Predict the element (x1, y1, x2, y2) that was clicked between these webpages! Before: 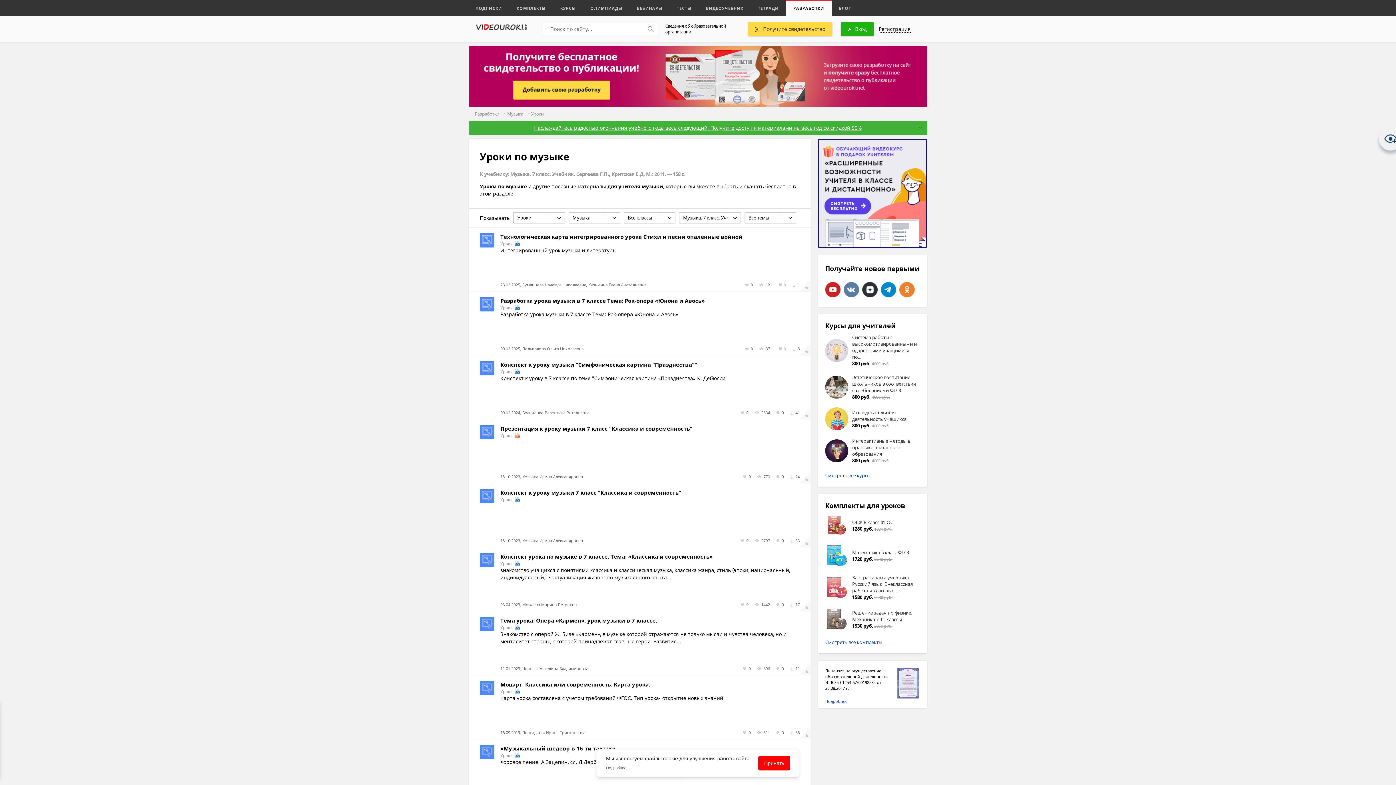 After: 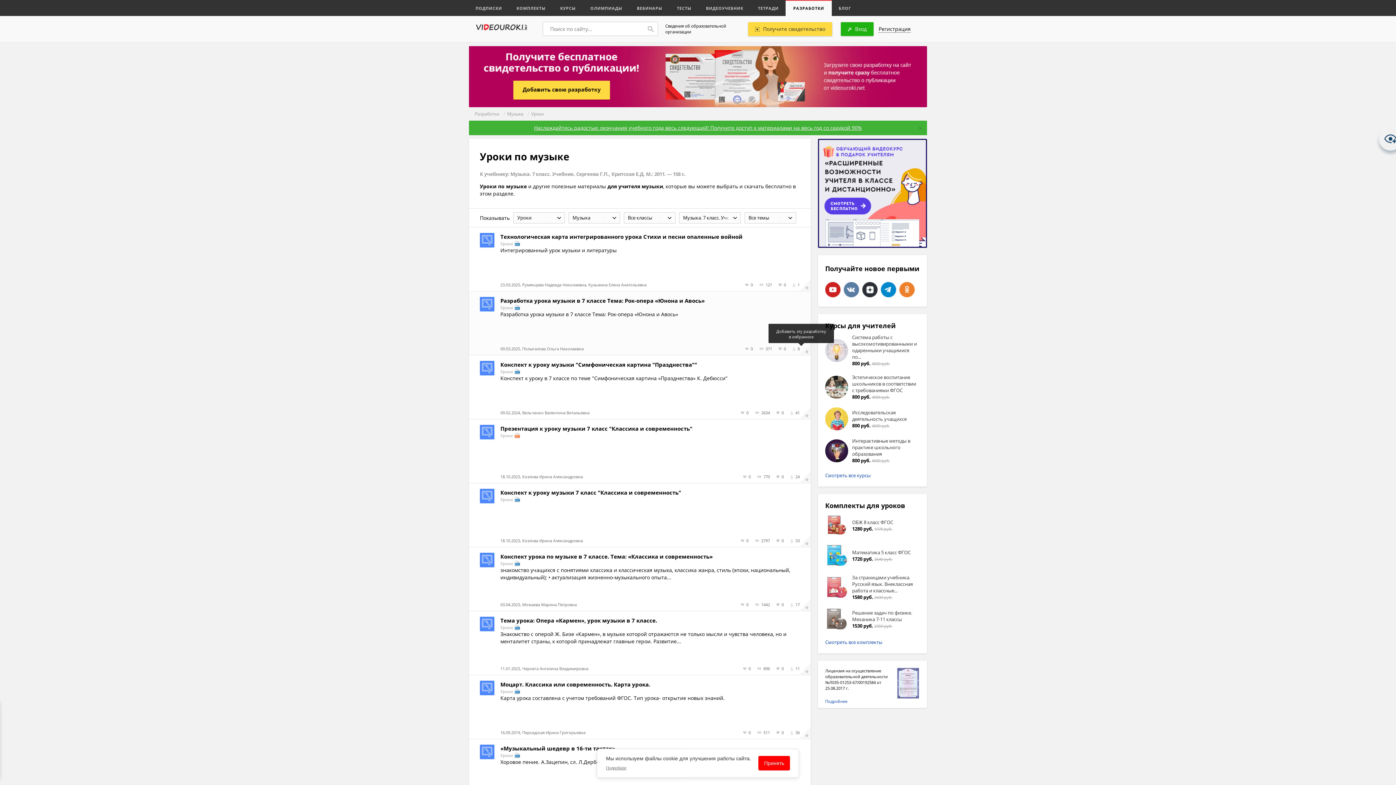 Action: bbox: (799, 343, 810, 357)